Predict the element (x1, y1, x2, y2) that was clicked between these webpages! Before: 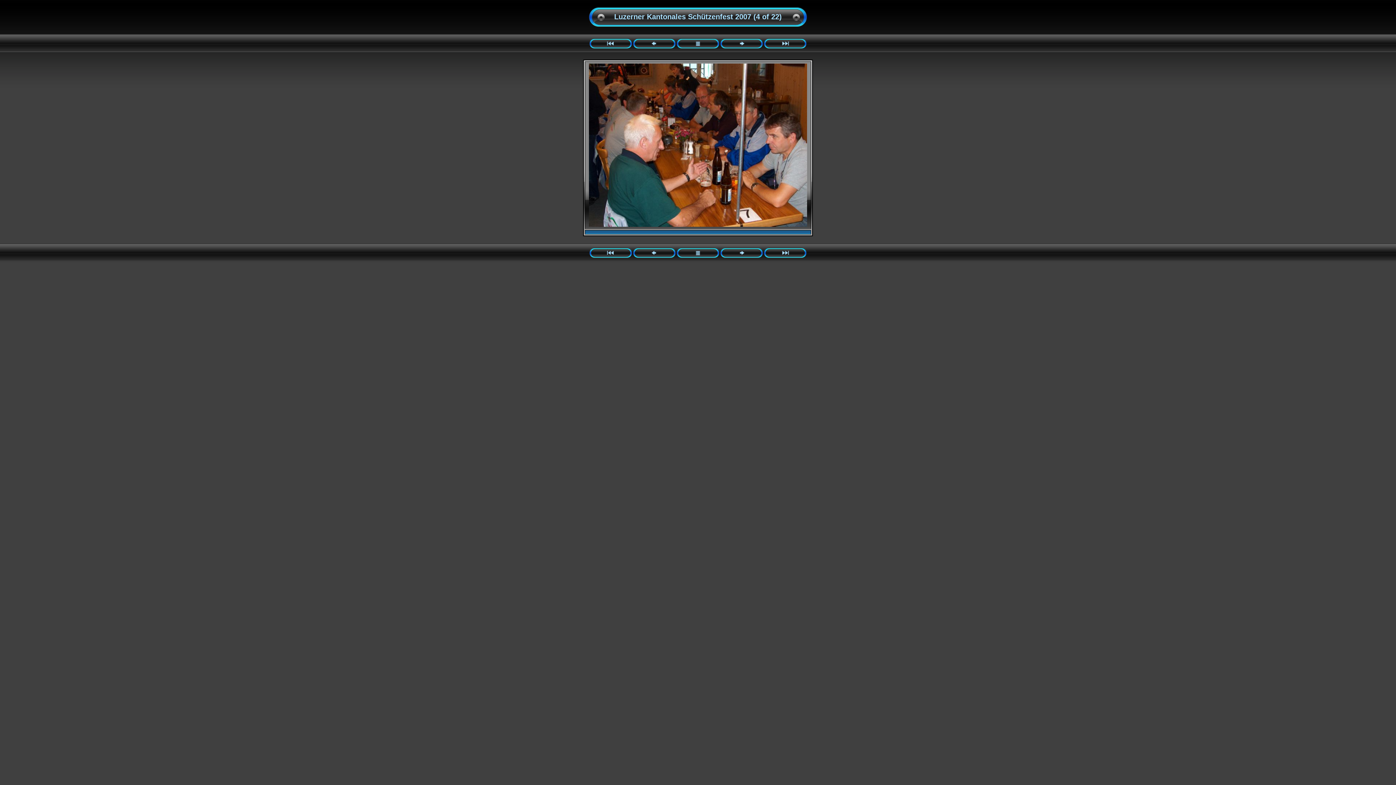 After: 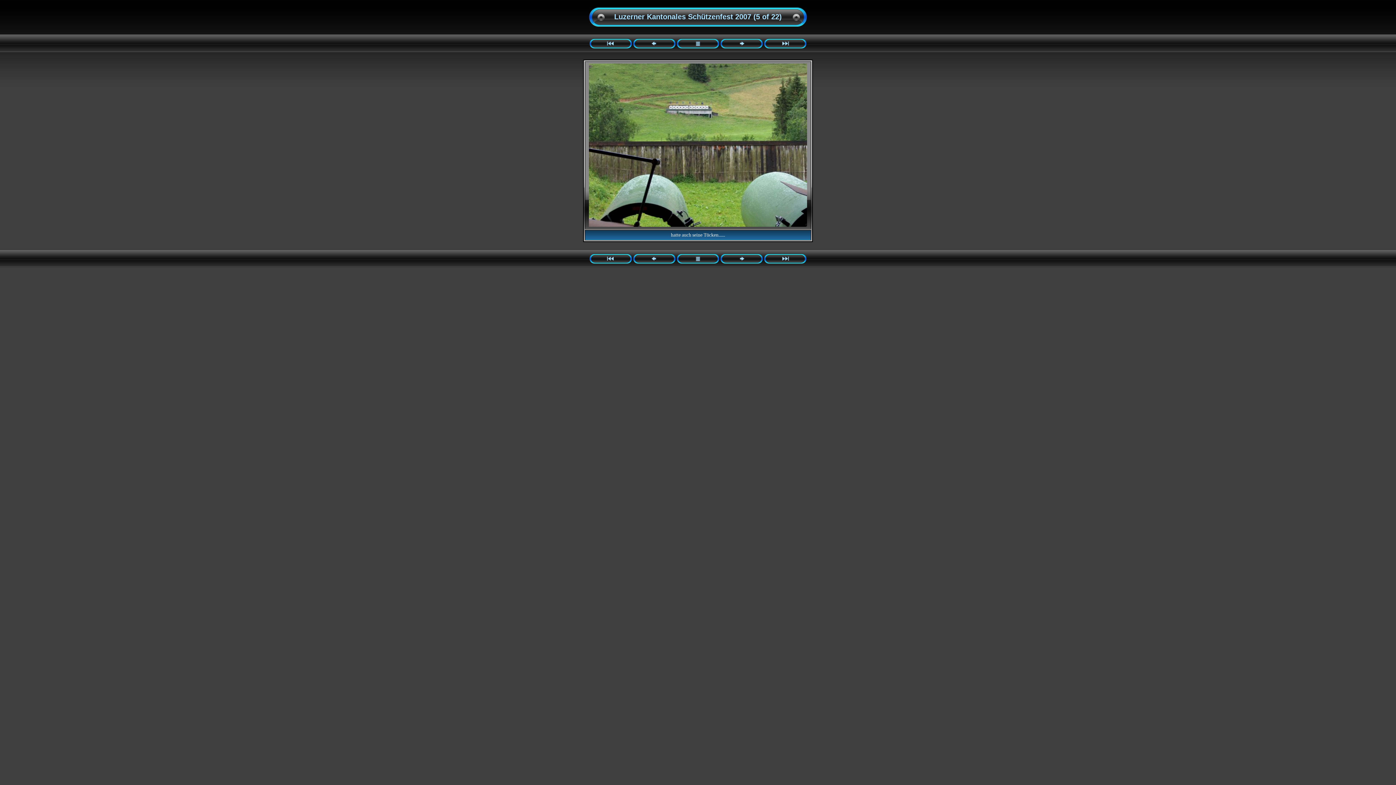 Action: bbox: (720, 44, 763, 49)